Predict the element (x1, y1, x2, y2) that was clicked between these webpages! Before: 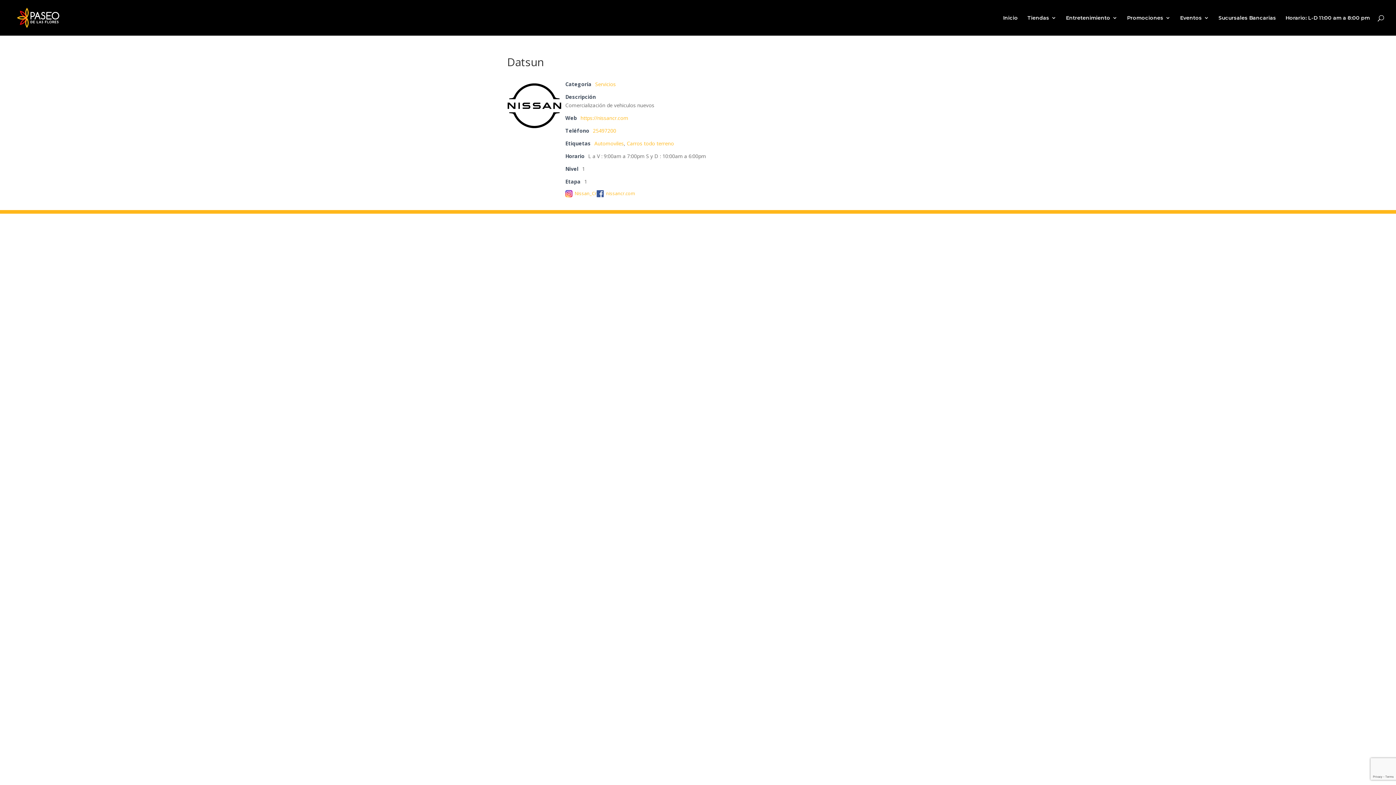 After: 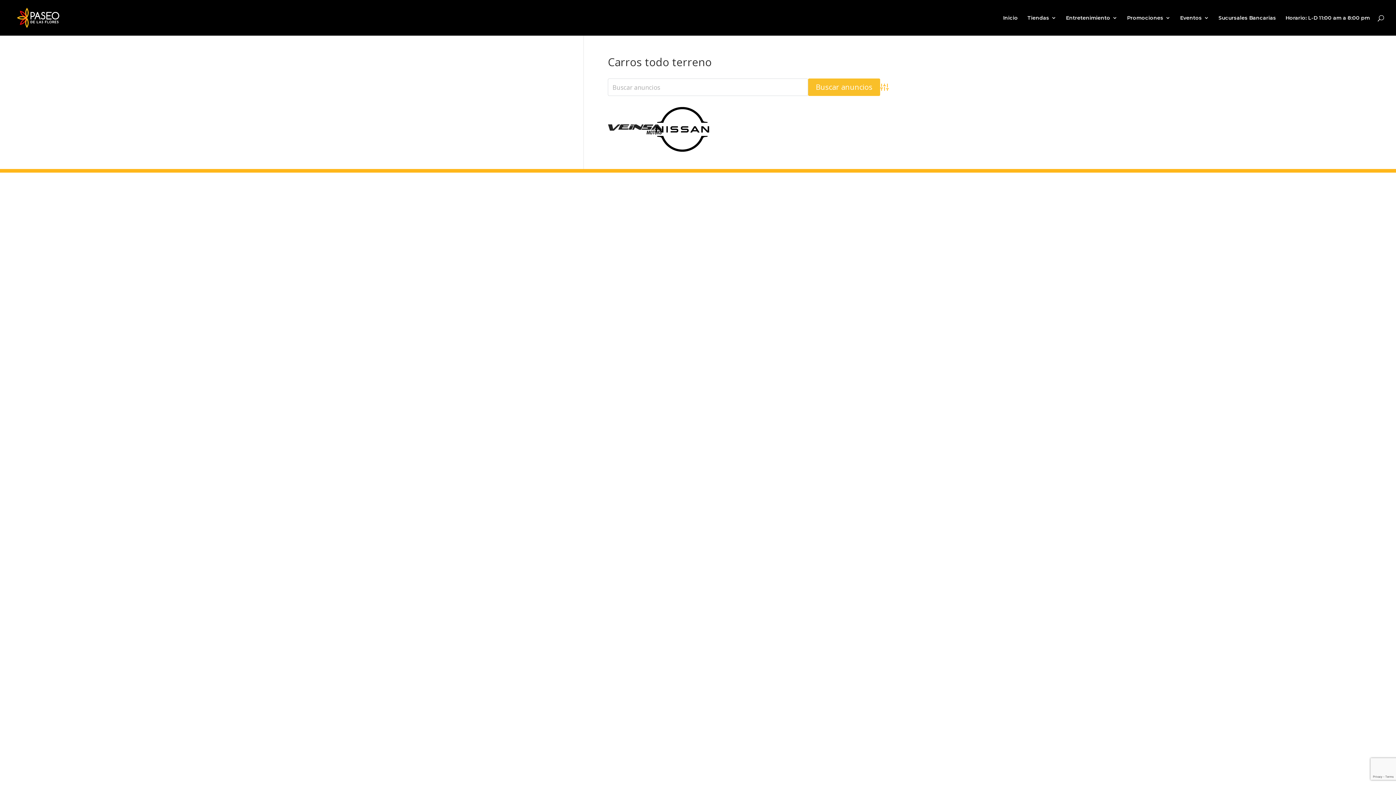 Action: label: Carros todo terreno bbox: (626, 140, 674, 146)